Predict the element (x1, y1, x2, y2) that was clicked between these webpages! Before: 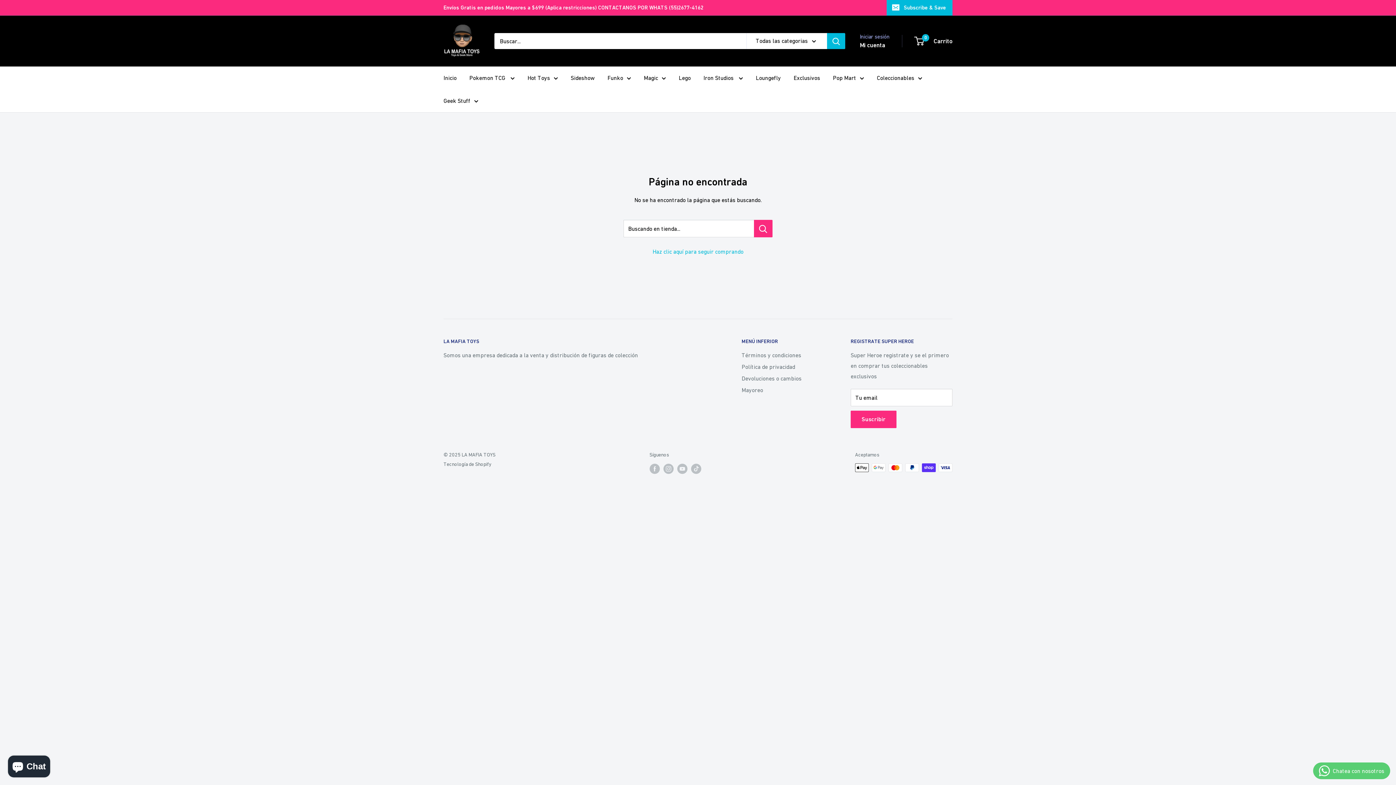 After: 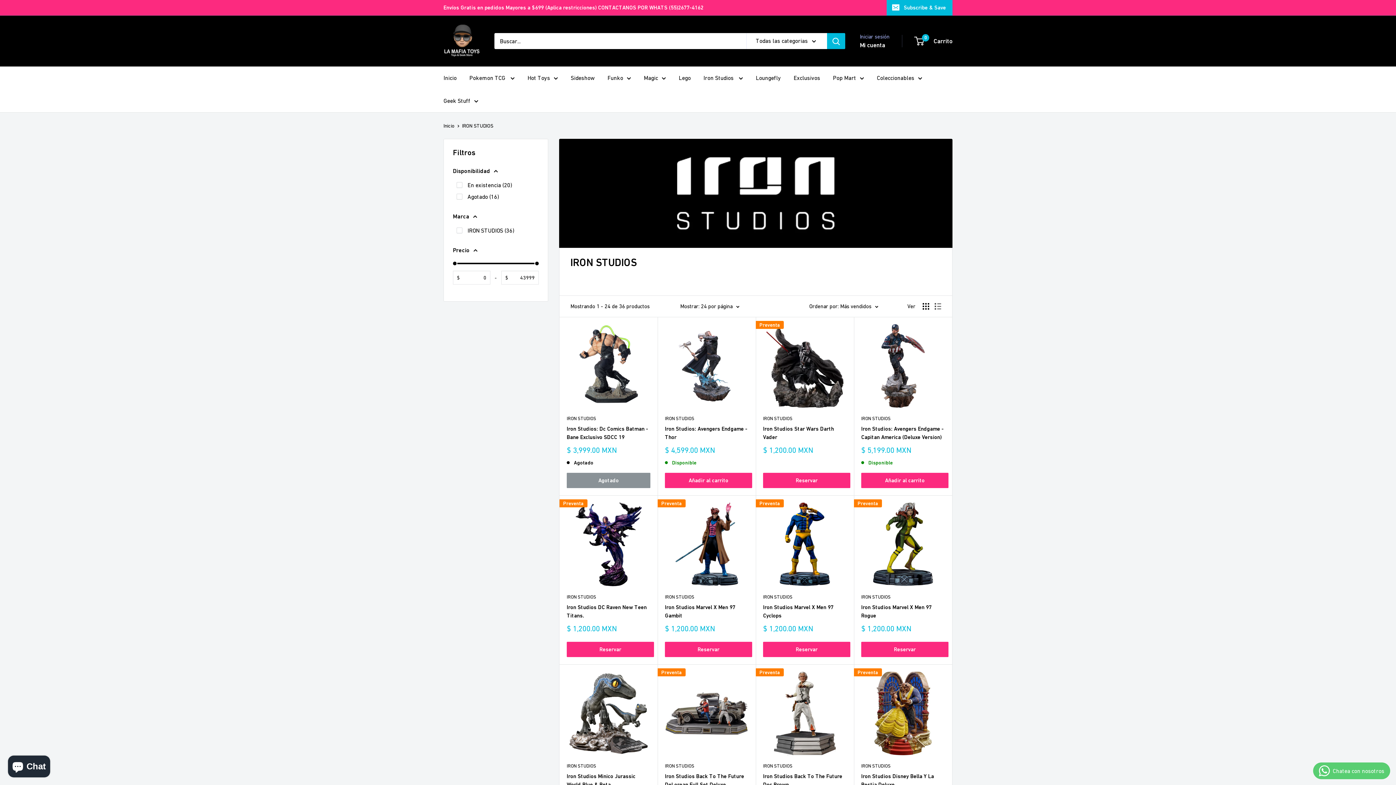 Action: bbox: (877, 72, 922, 83) label: Coleccionables